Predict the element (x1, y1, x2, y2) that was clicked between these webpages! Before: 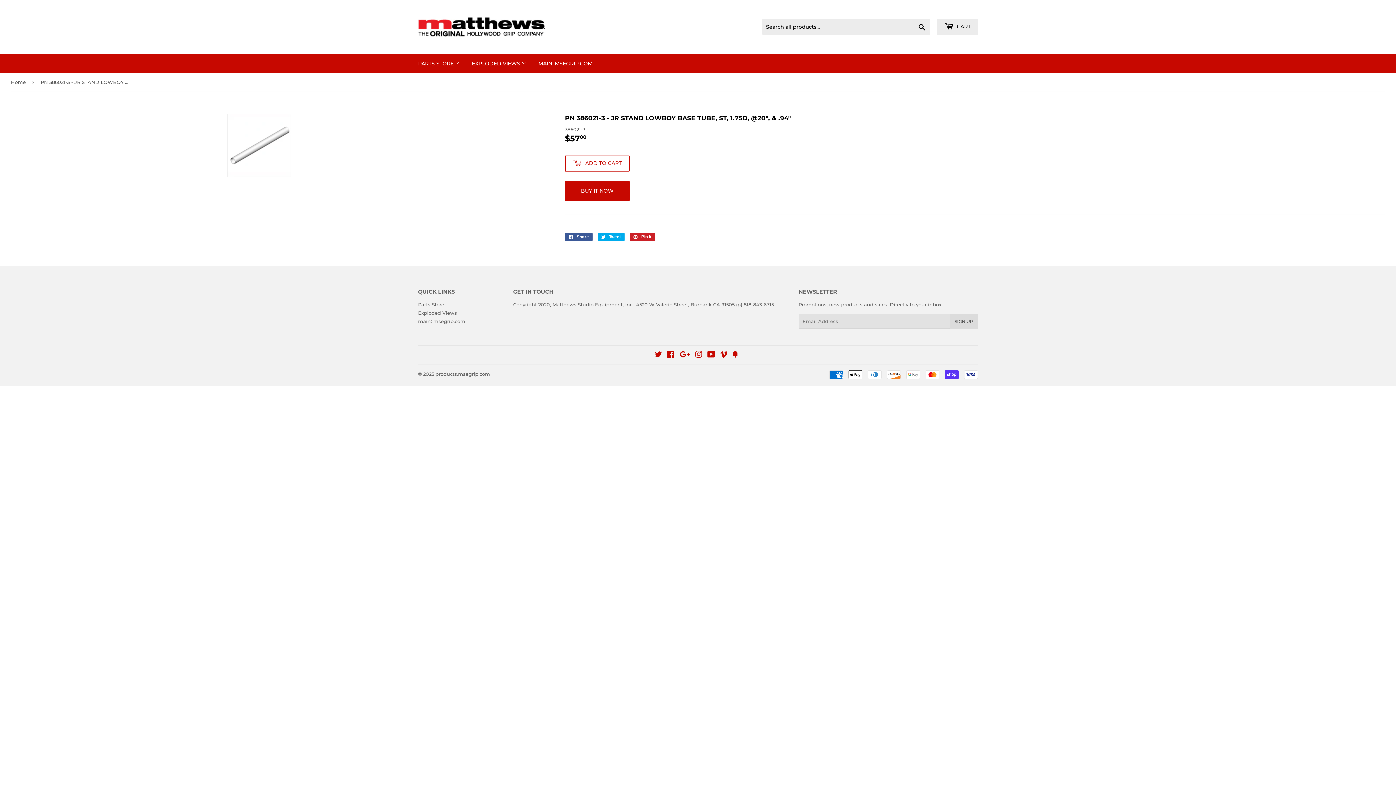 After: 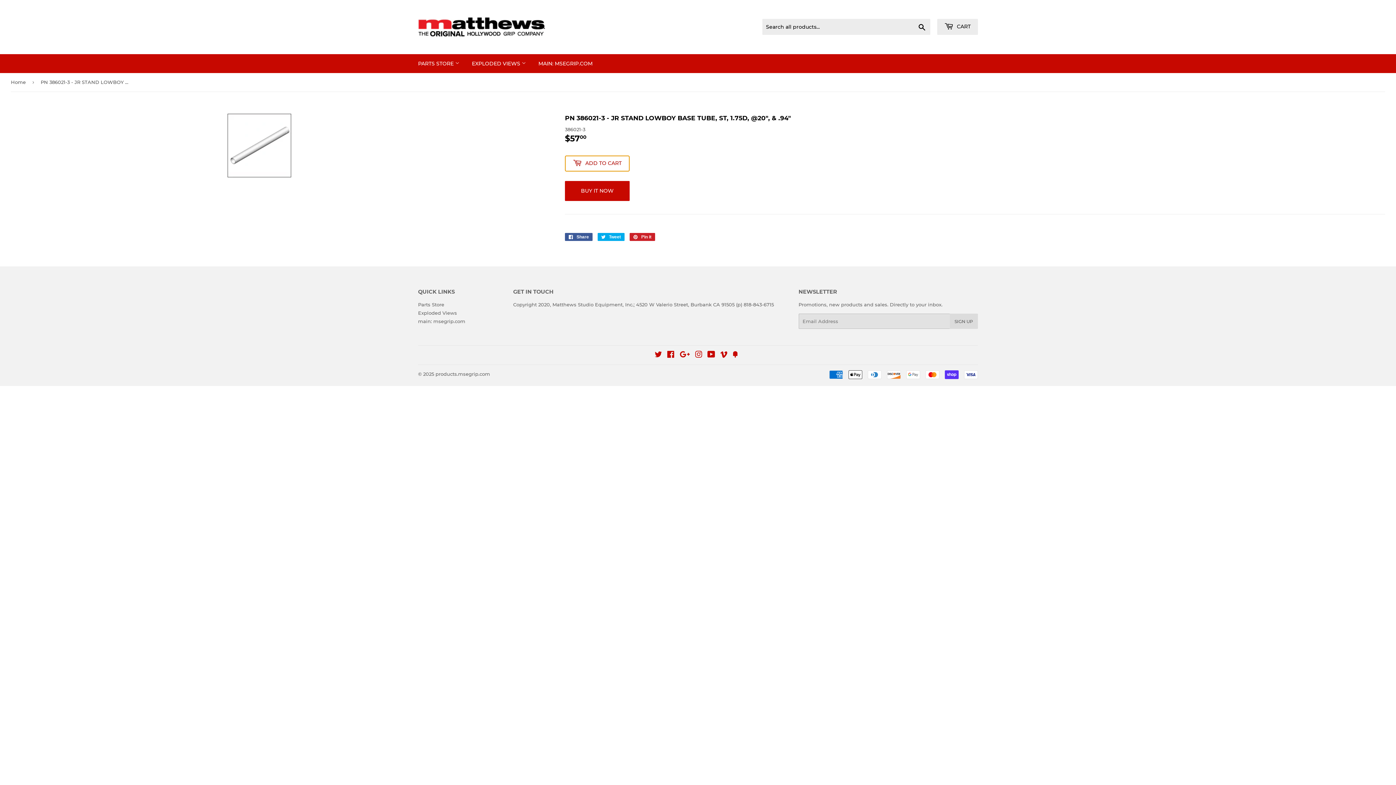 Action: label:  ADD TO CART bbox: (565, 155, 629, 171)